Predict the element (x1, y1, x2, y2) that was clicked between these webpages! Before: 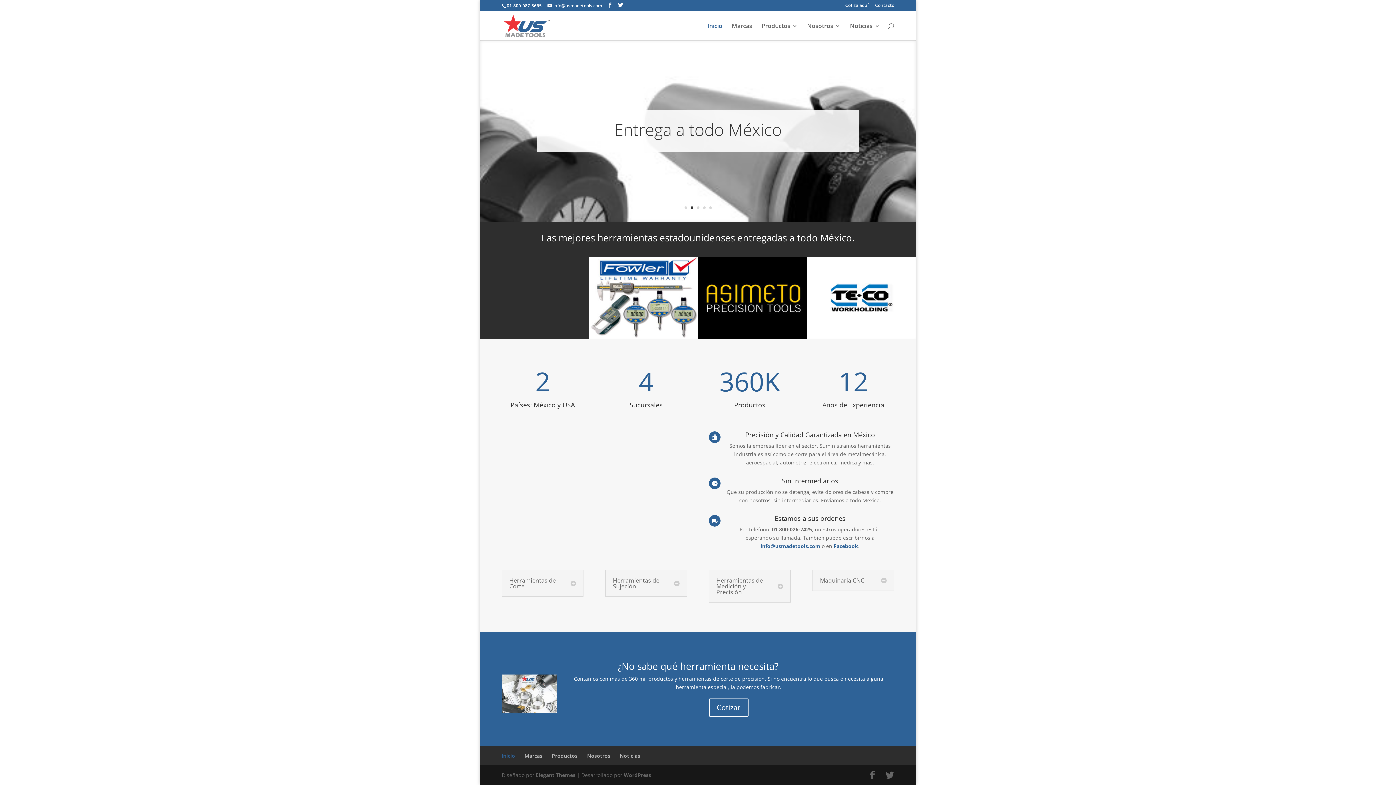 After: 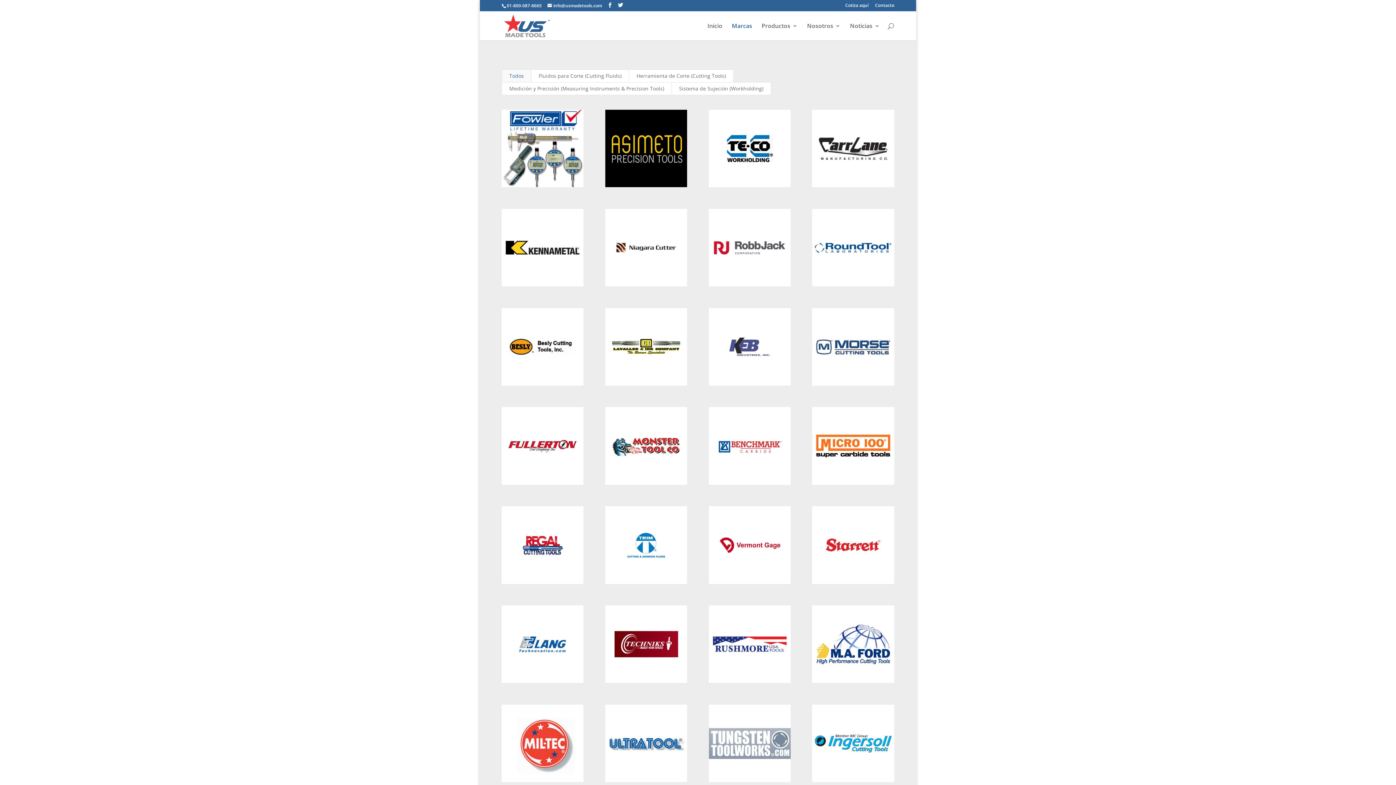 Action: bbox: (732, 23, 752, 40) label: Marcas